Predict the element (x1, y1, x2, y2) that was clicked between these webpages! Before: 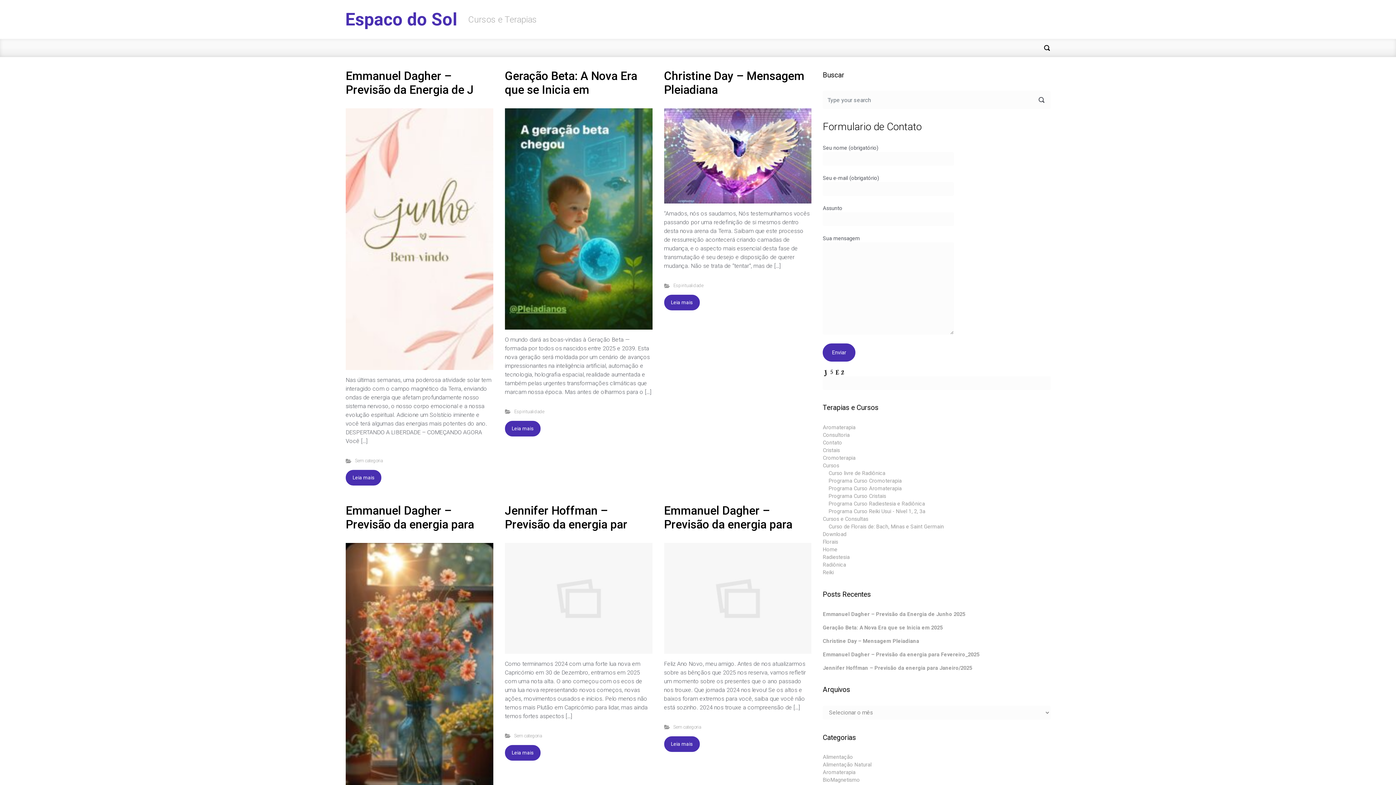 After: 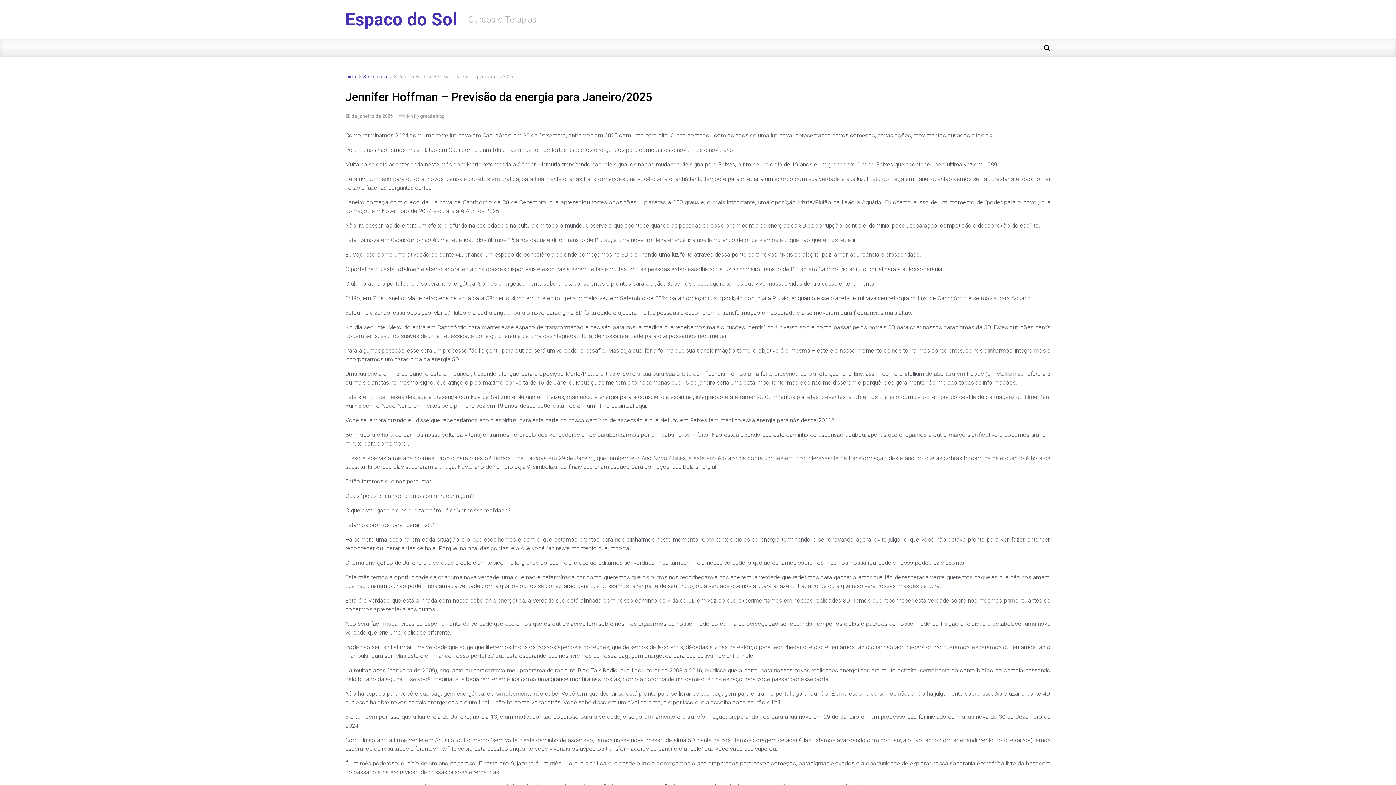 Action: bbox: (505, 745, 540, 760) label: Leia mais